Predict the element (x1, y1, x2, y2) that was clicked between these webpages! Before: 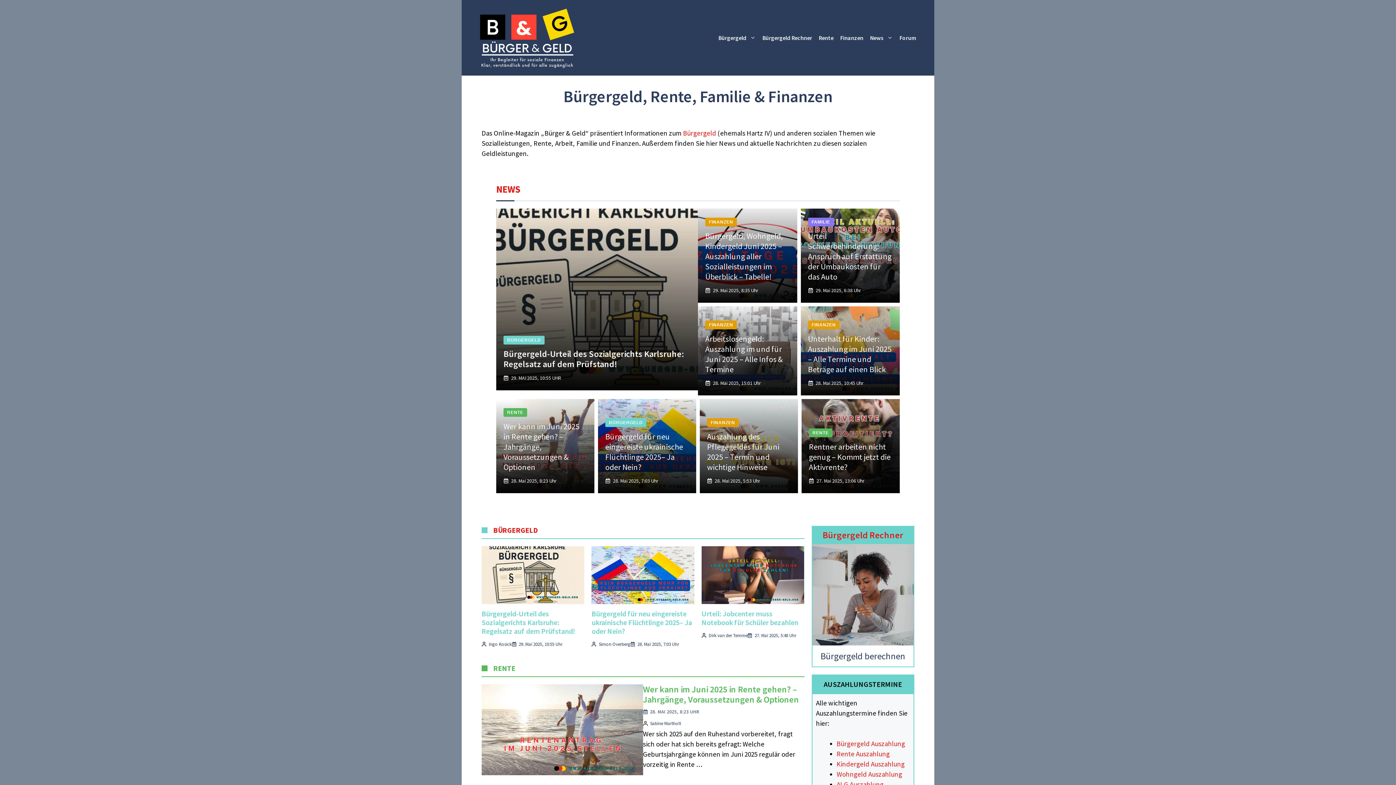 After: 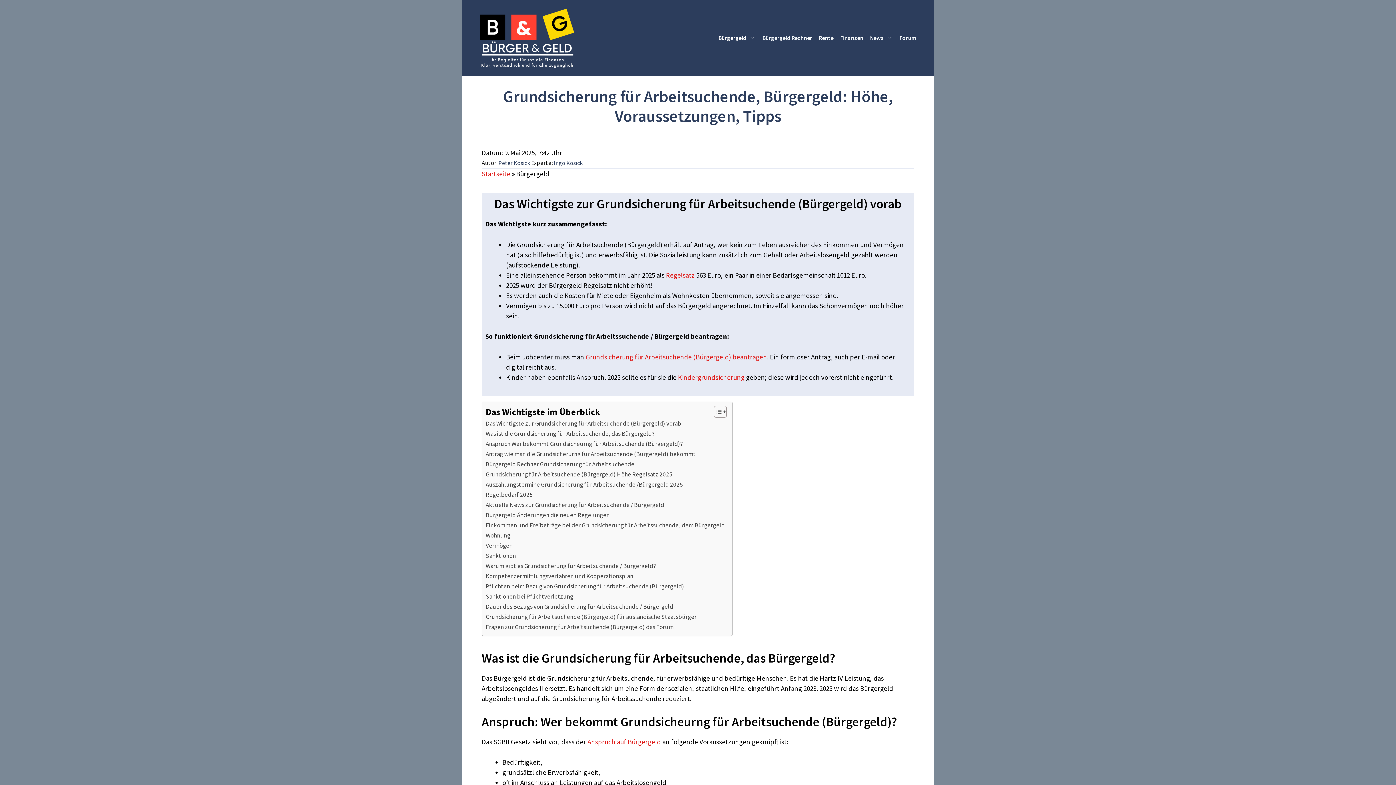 Action: label: BÜRGERGELD bbox: (493, 525, 538, 534)